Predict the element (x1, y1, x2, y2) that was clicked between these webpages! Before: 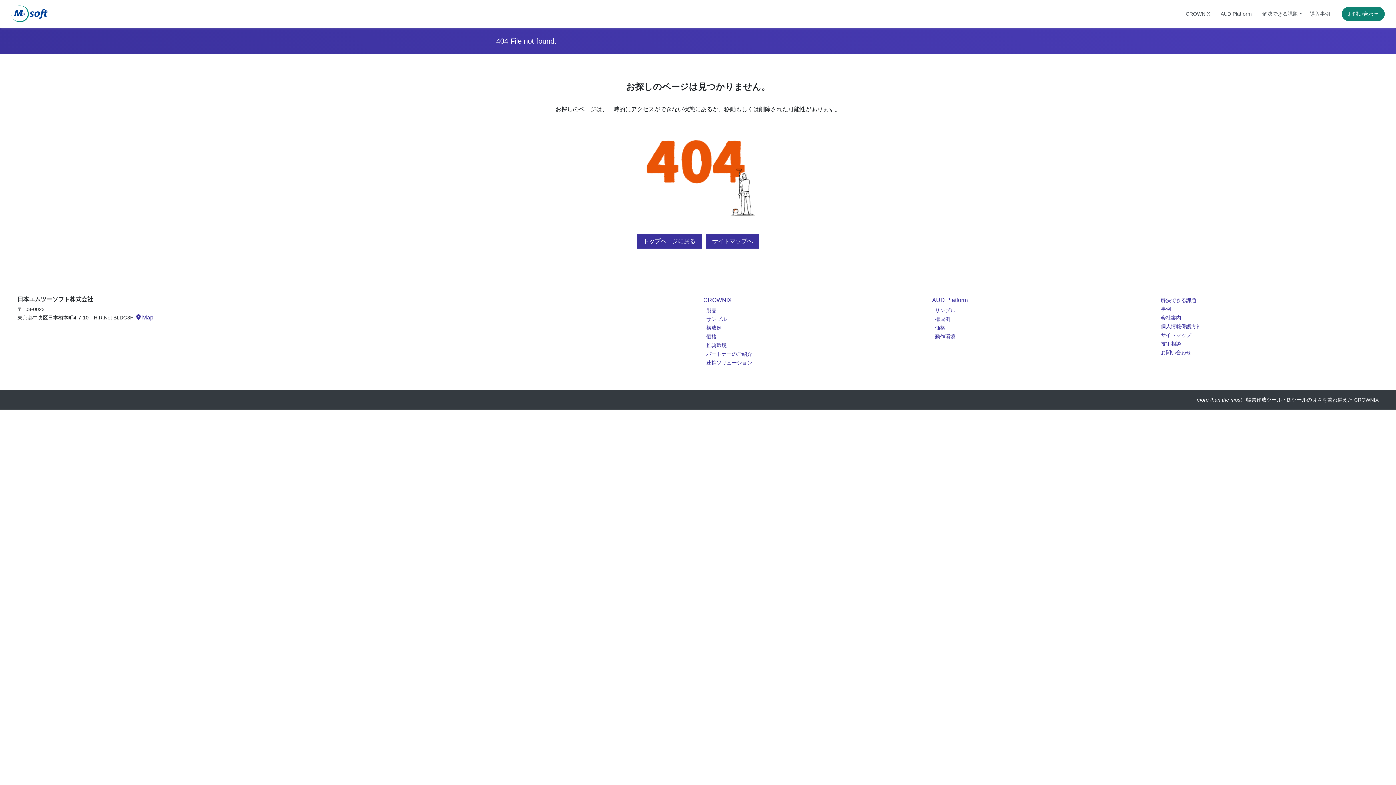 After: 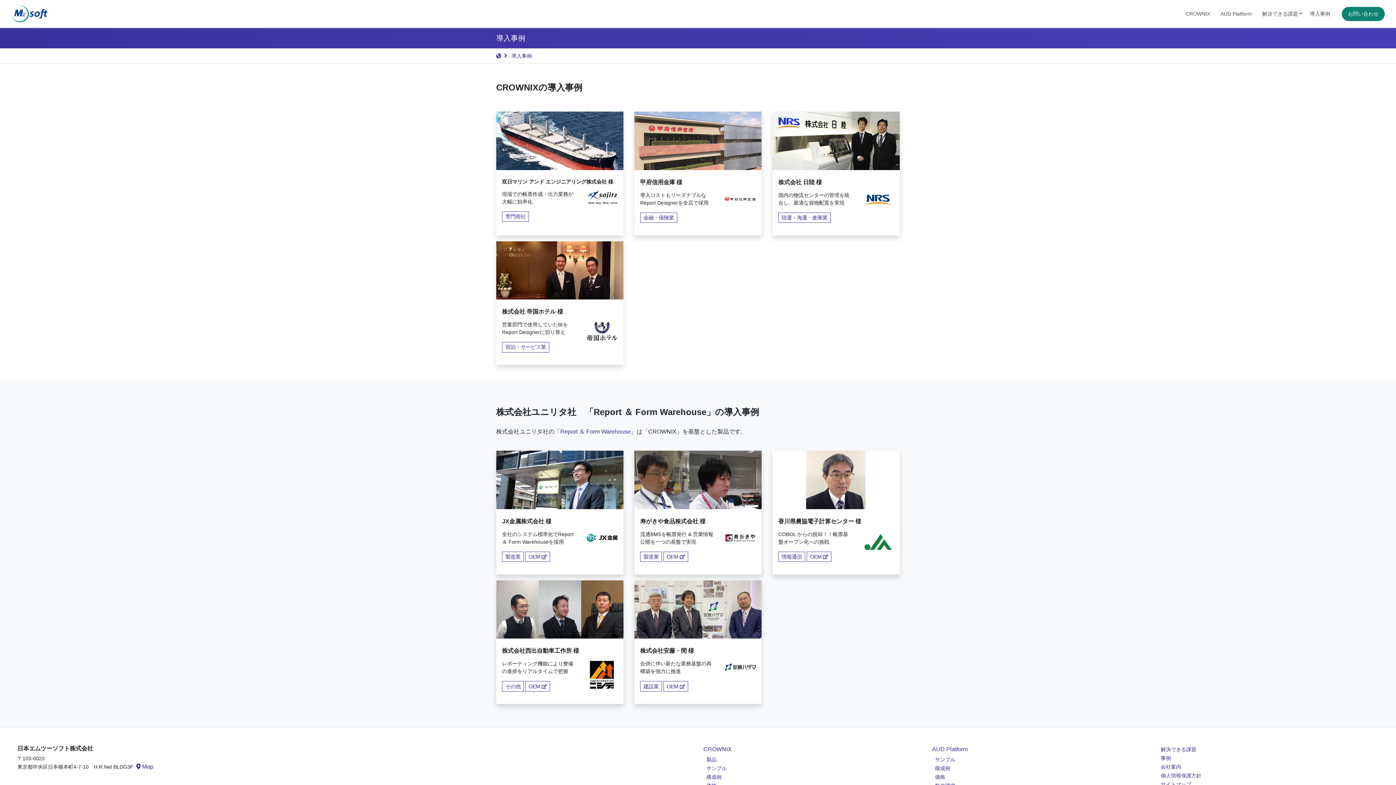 Action: label: 導入事例 bbox: (1305, 4, 1333, 22)